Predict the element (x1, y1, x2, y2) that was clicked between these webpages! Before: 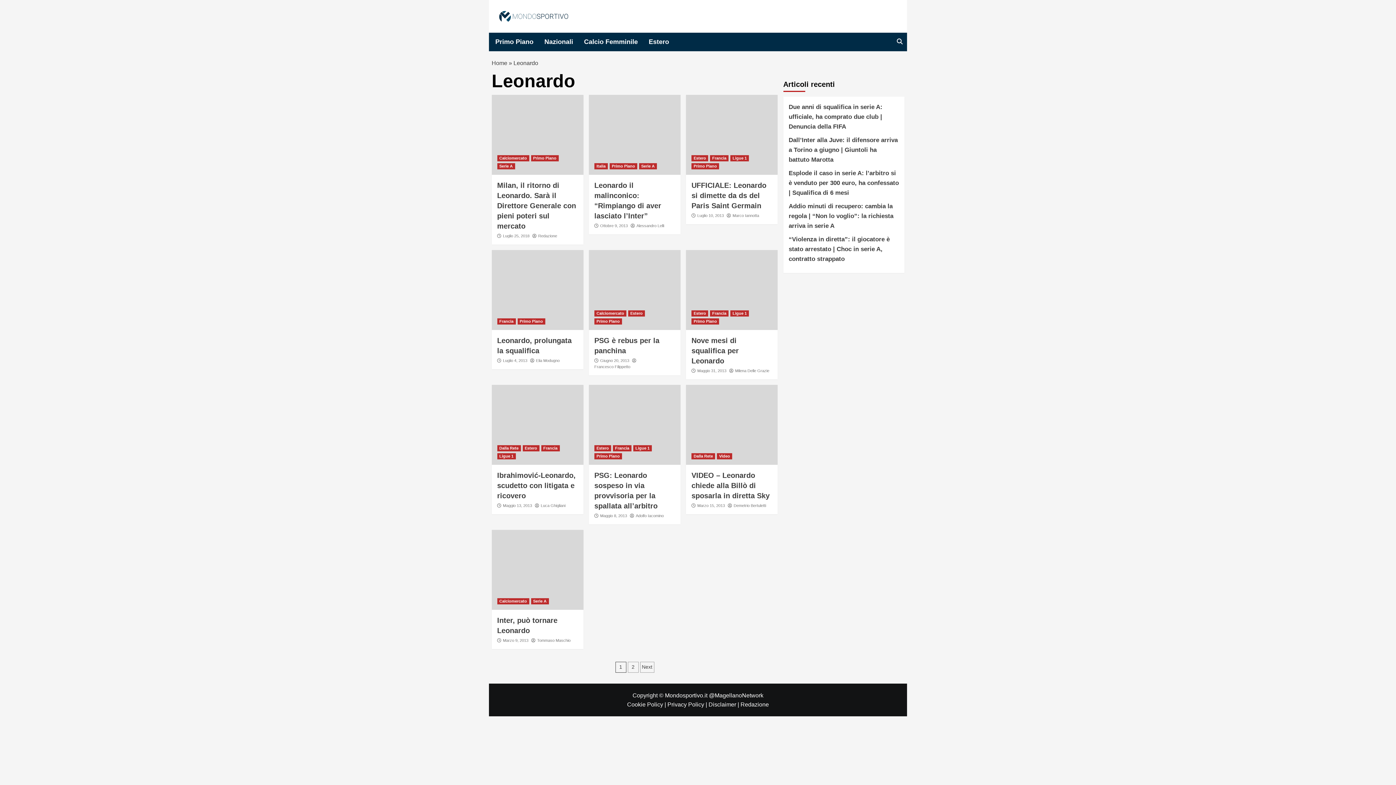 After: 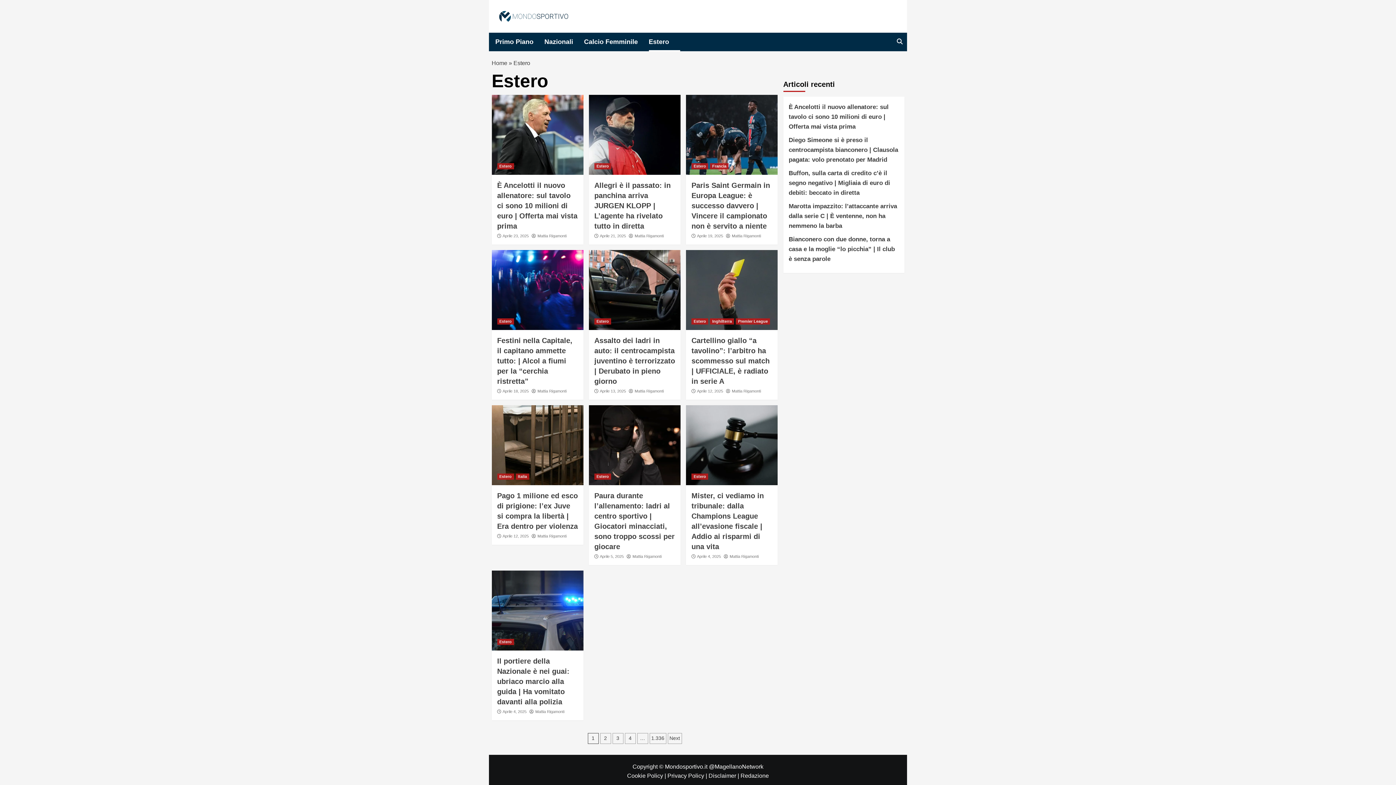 Action: label: Estero bbox: (522, 445, 539, 451)